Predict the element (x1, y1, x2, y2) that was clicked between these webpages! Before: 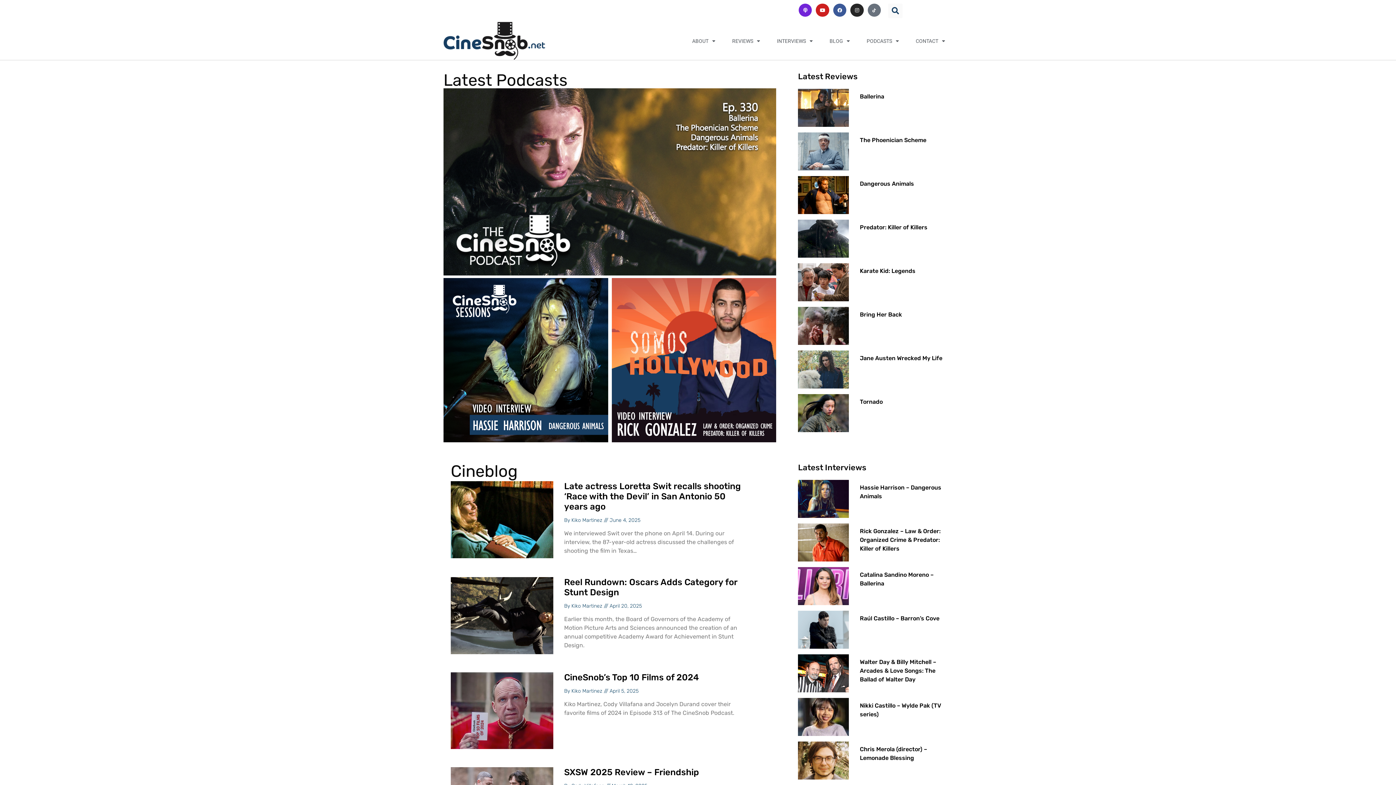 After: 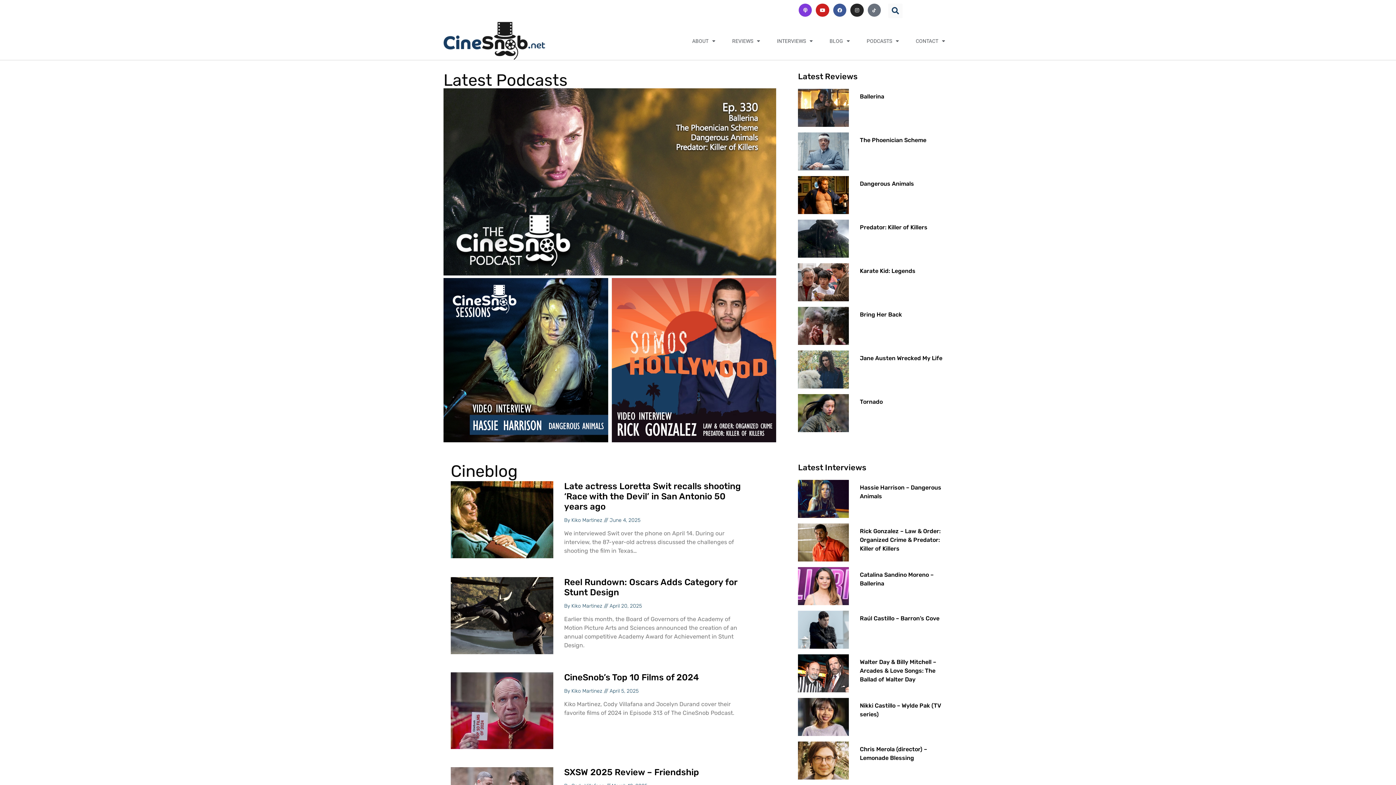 Action: bbox: (798, 3, 812, 16) label: Podcast